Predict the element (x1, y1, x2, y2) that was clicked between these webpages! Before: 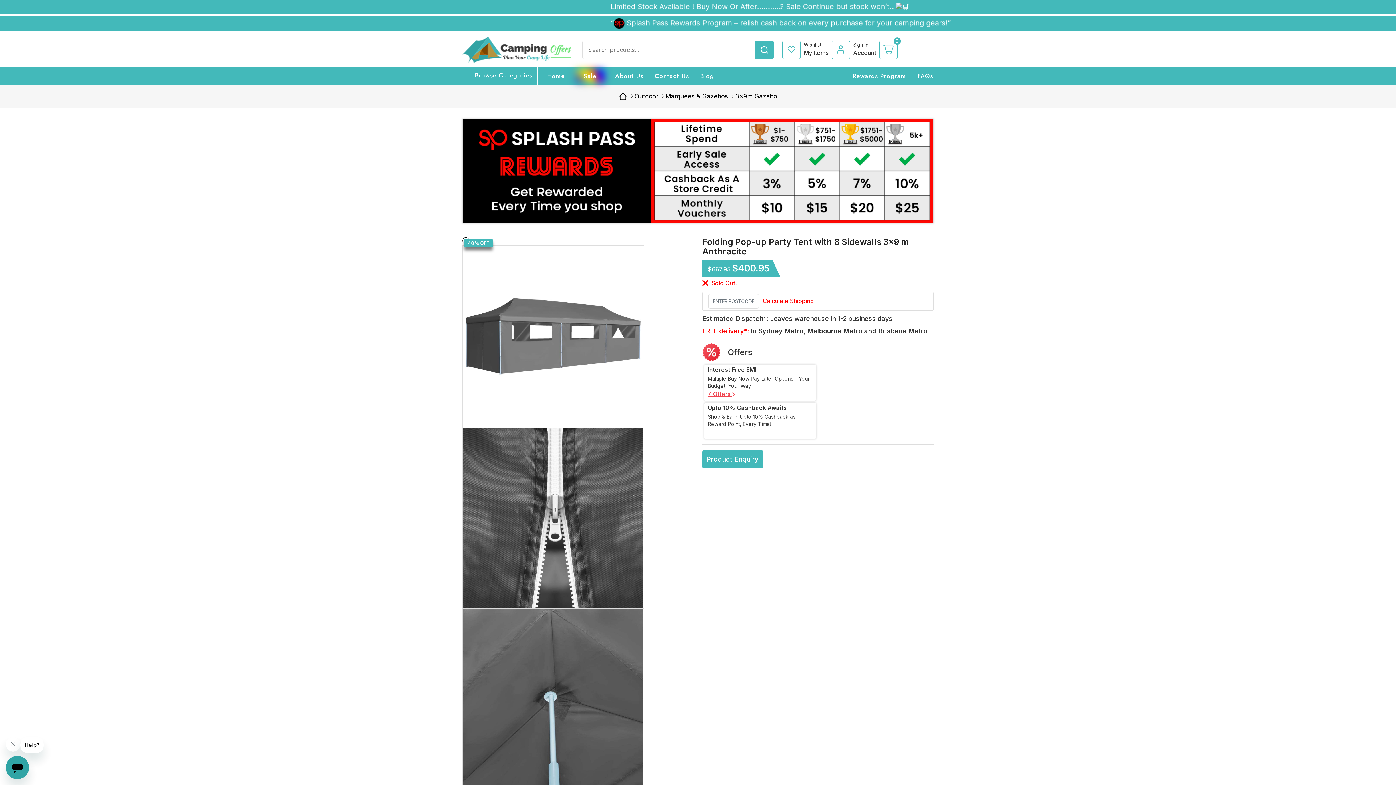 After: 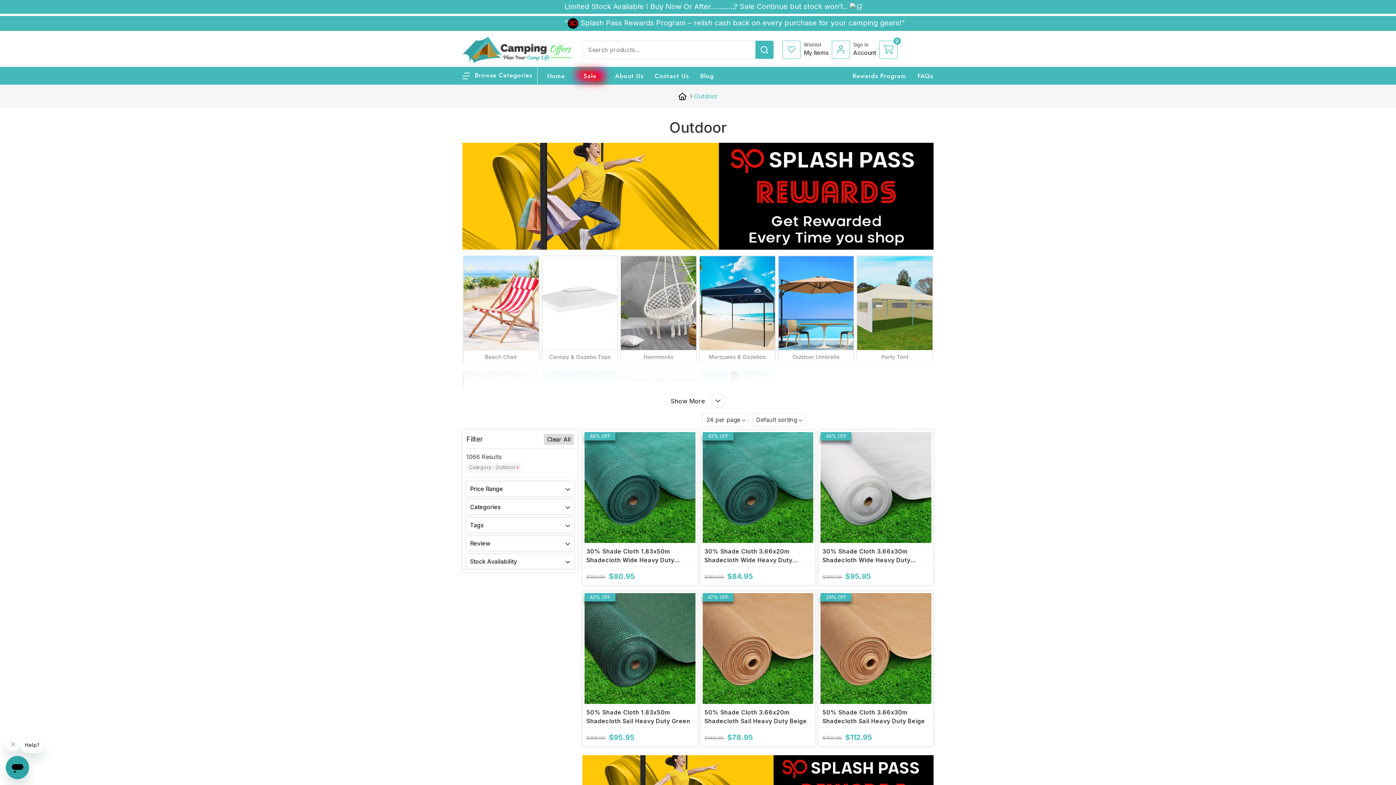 Action: label: Outdoor bbox: (634, 92, 658, 99)